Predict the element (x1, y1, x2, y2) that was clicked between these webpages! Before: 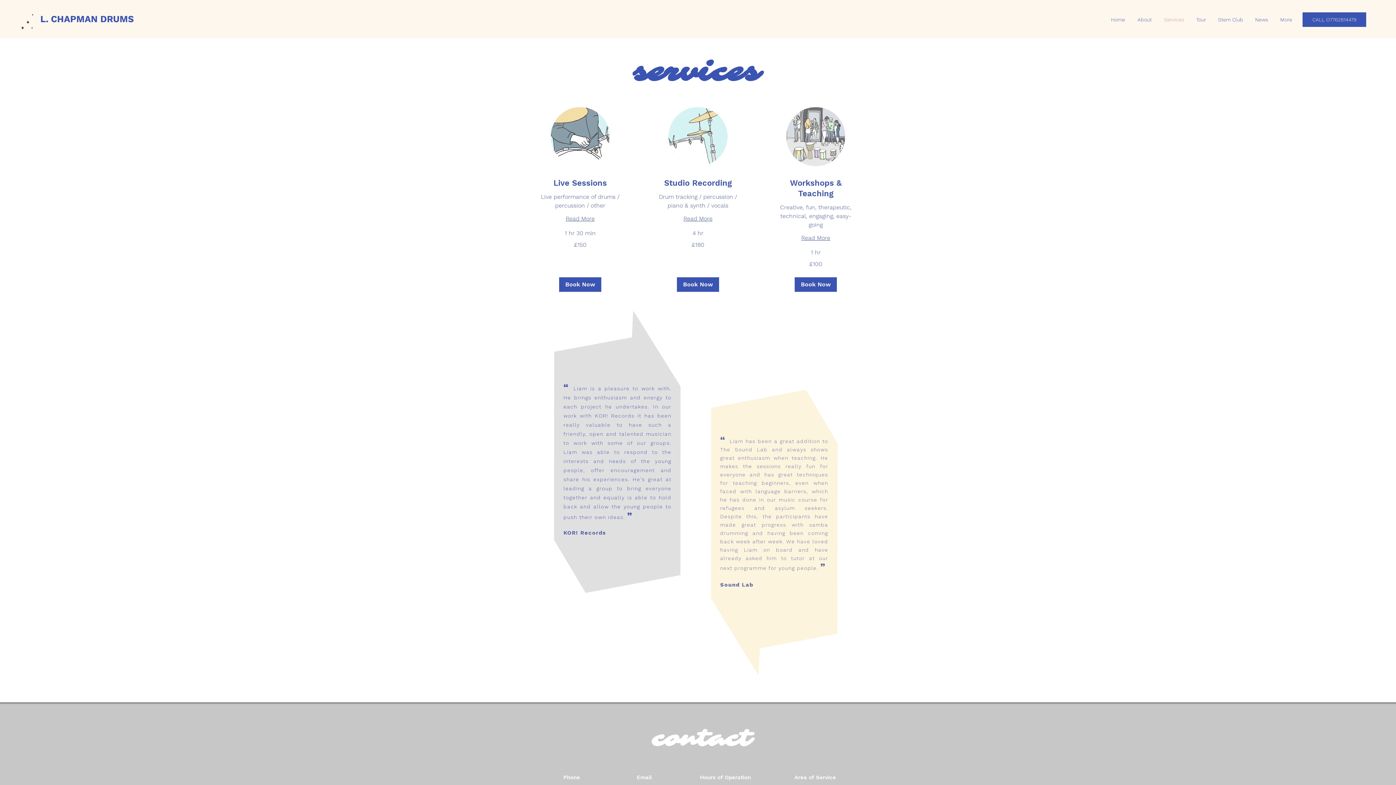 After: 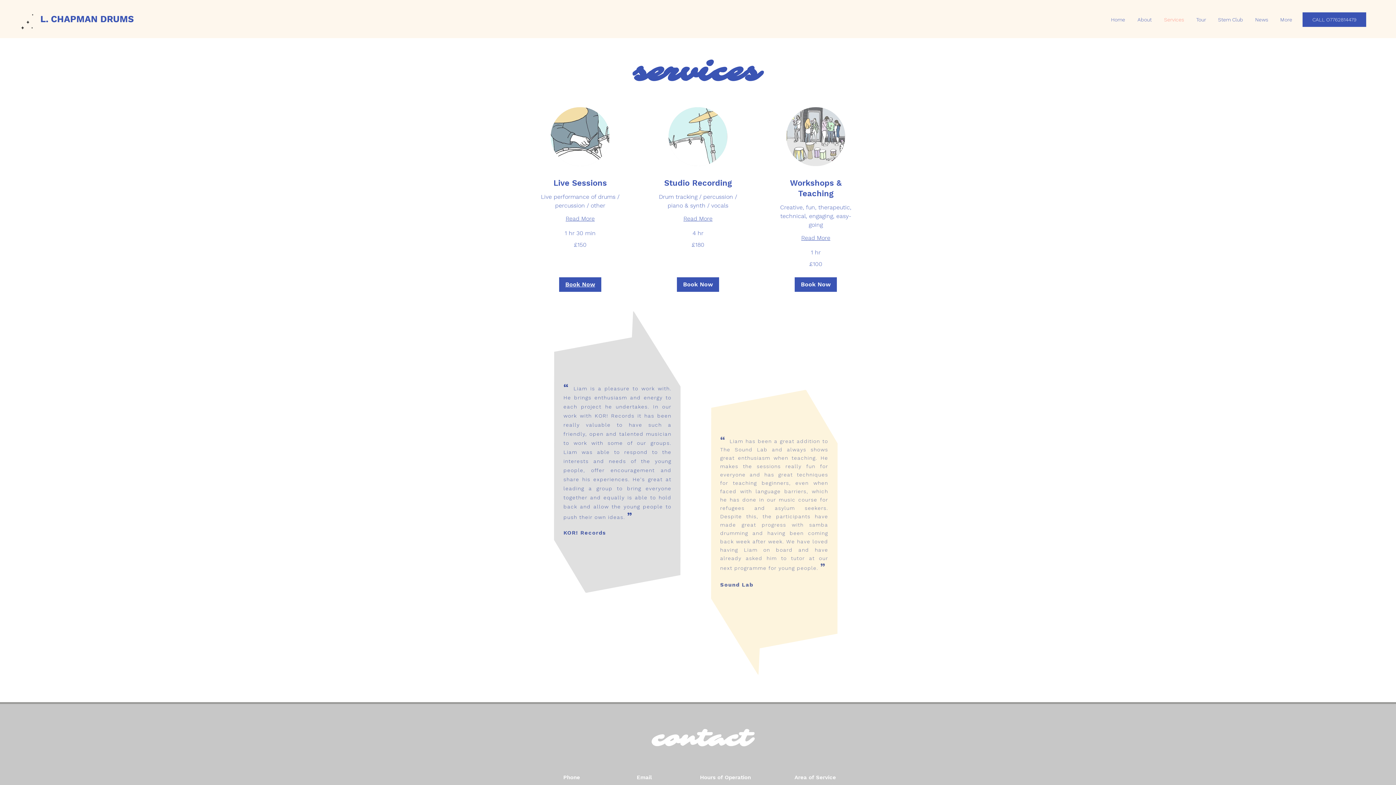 Action: bbox: (559, 277, 601, 292) label: Book Now